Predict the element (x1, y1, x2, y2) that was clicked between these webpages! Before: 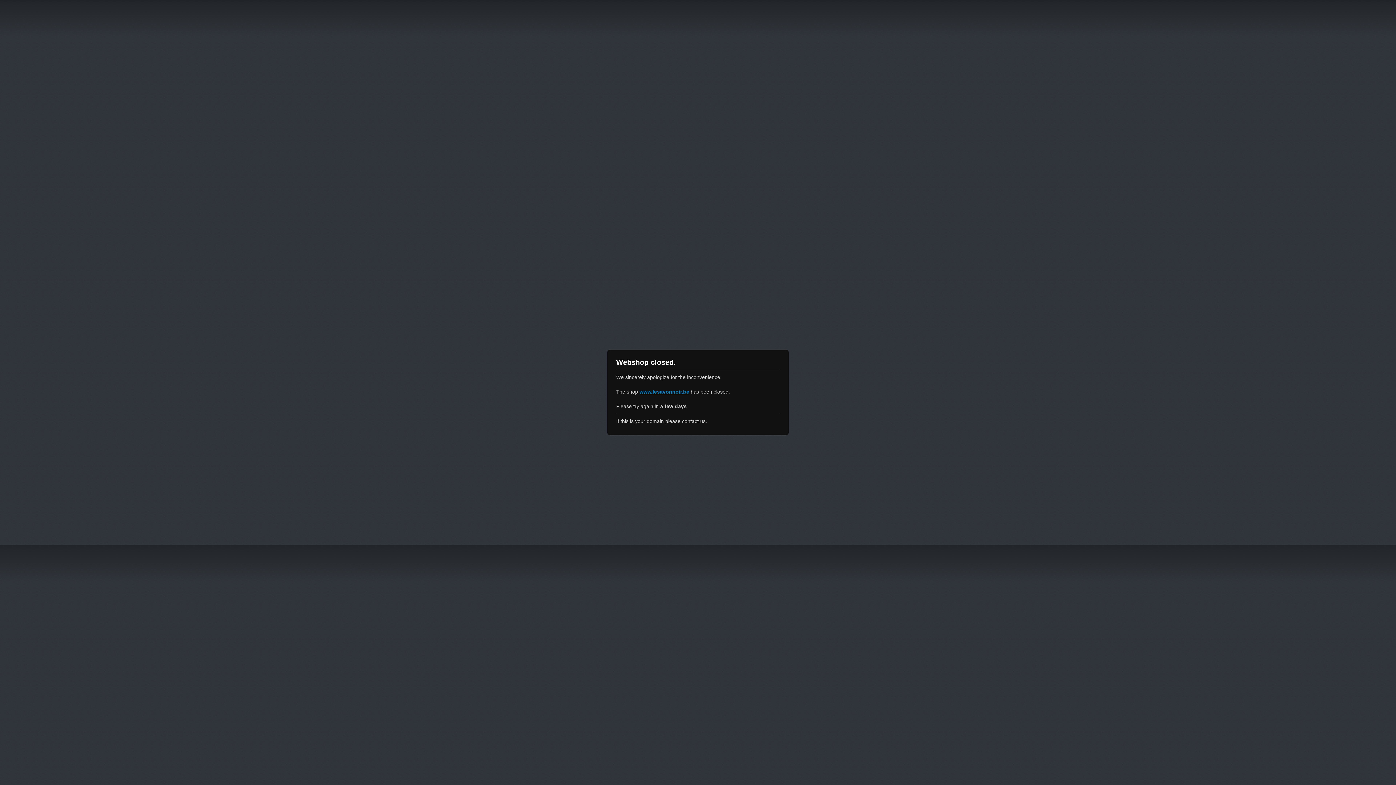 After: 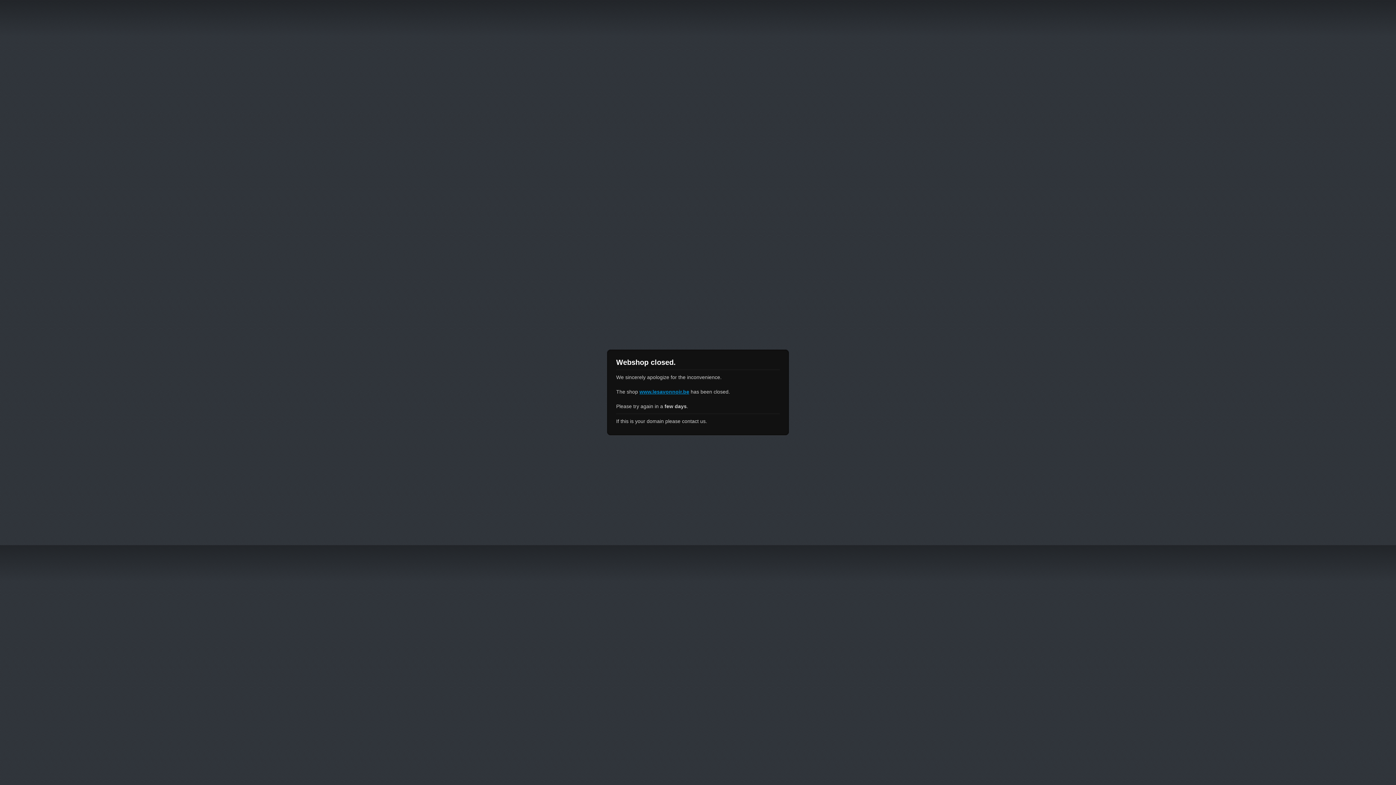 Action: label: www.lesavonnoir.be bbox: (639, 389, 689, 394)